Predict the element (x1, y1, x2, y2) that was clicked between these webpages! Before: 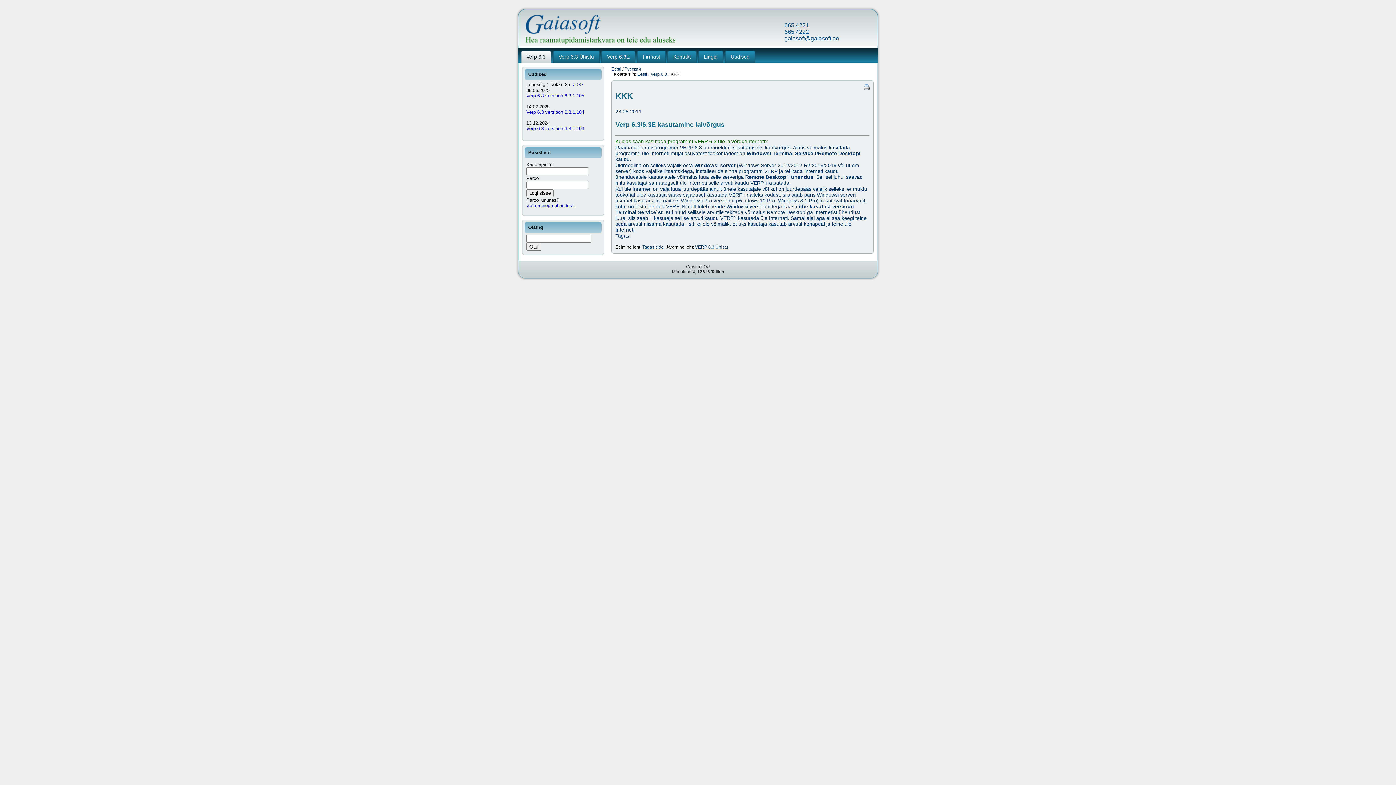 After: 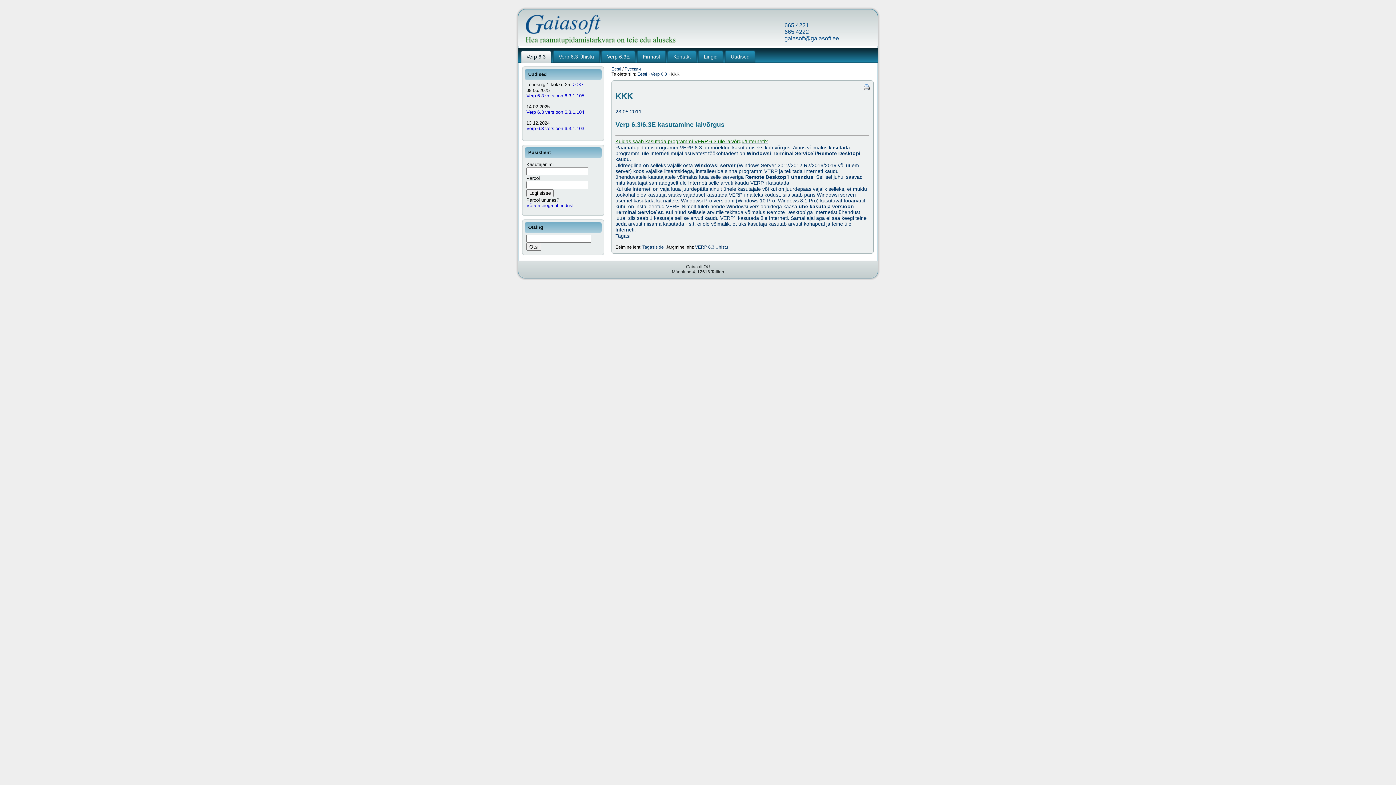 Action: label: gaiasoft@gaiasoft.ee bbox: (784, 35, 839, 41)